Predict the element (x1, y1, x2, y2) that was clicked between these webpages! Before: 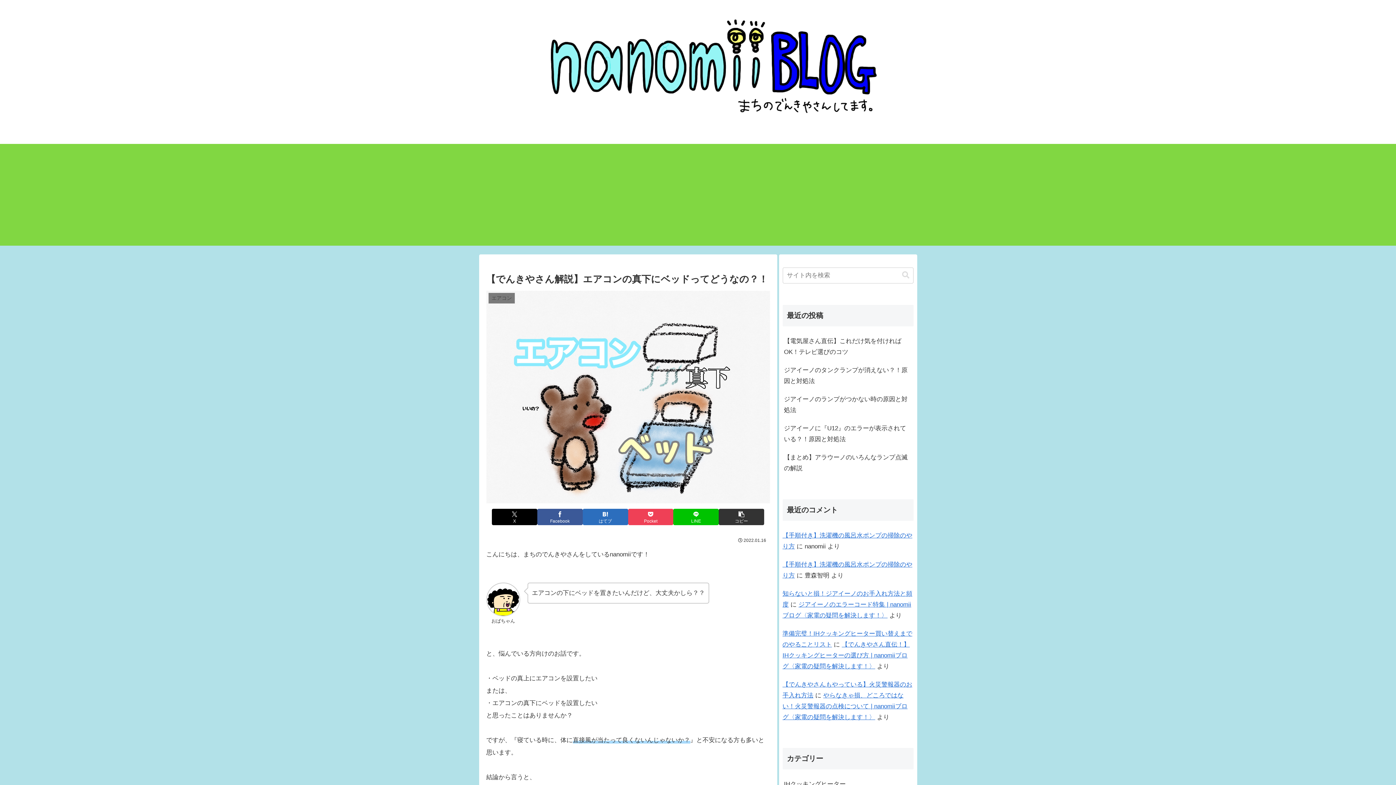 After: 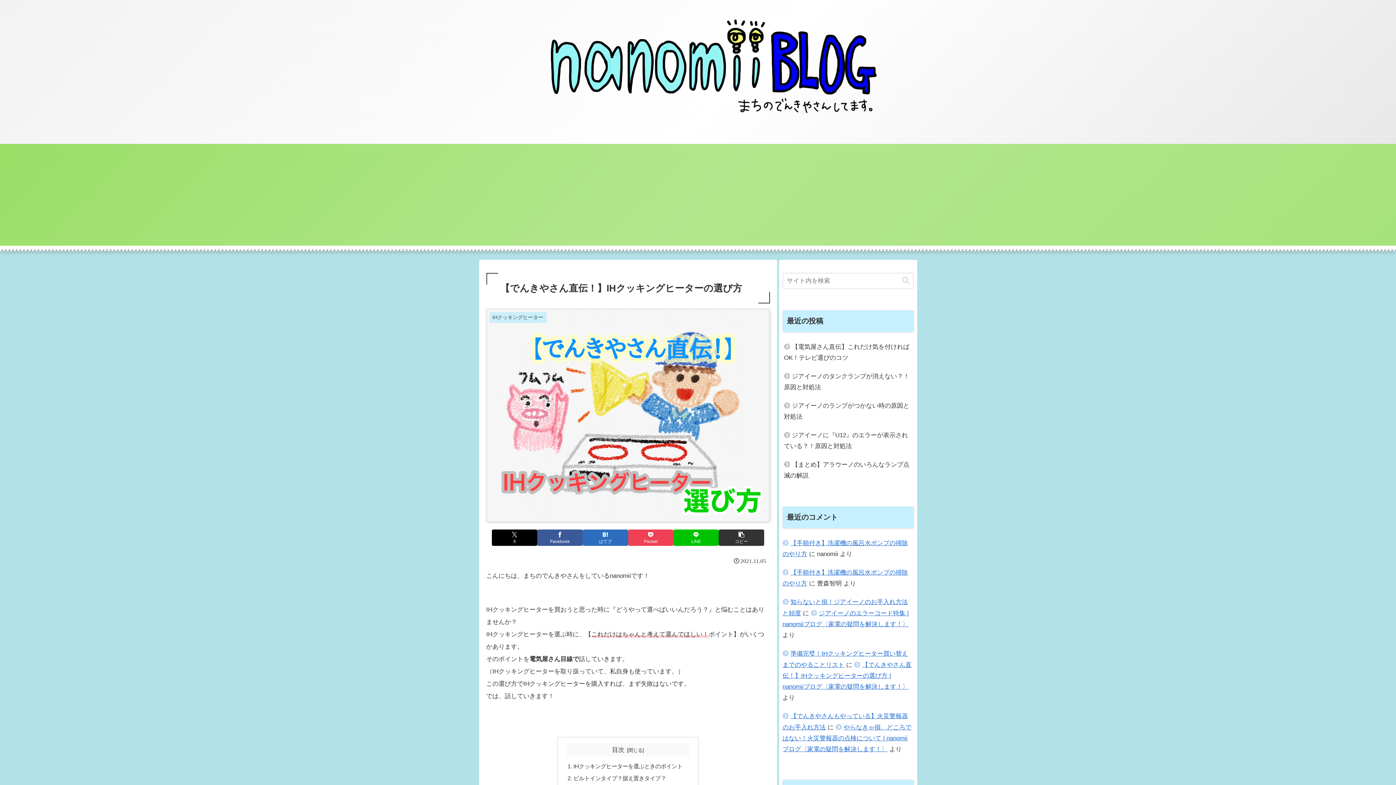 Action: bbox: (782, 641, 910, 670) label: 【でんきやさん直伝！】IHクッキングヒーターの選び方 | nanomiiブログ〈家電の疑問を解決します！〉